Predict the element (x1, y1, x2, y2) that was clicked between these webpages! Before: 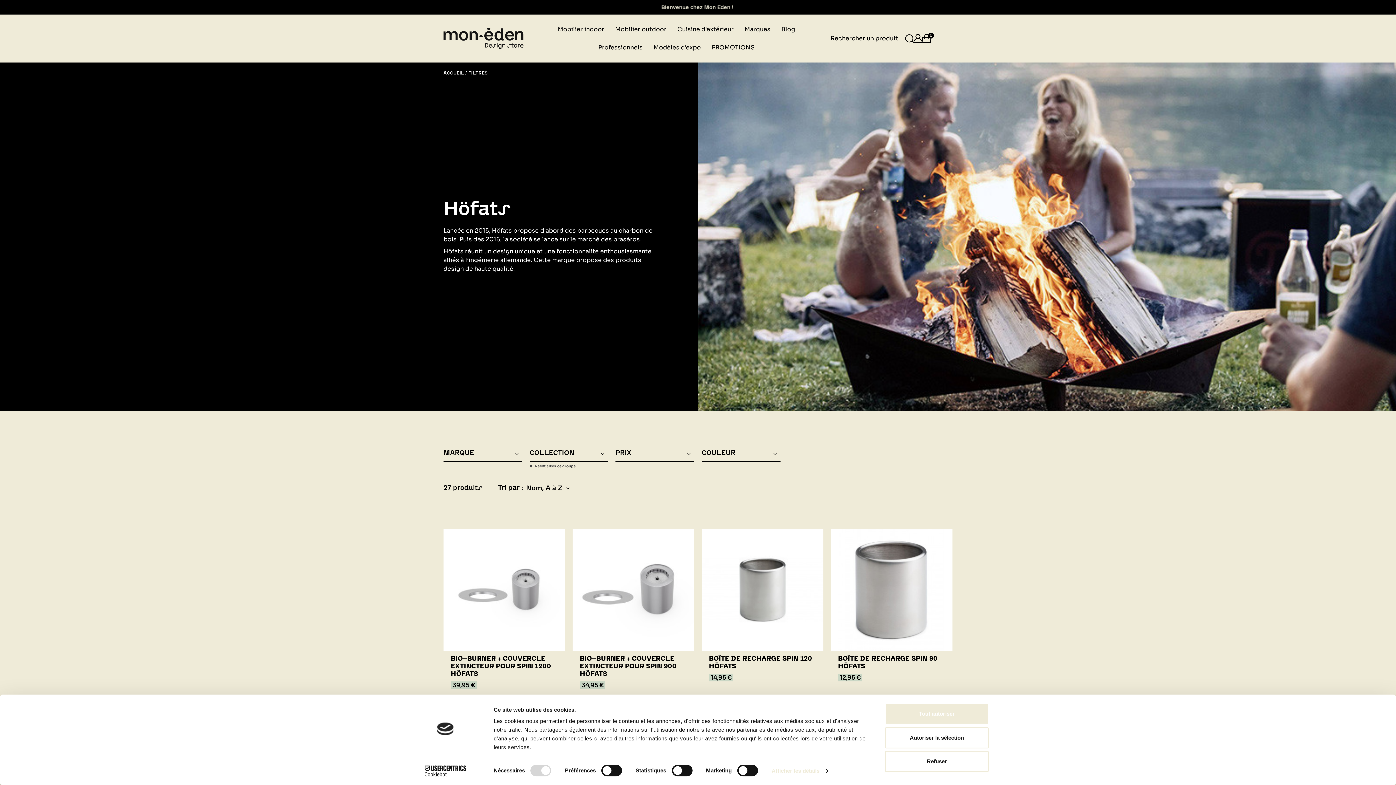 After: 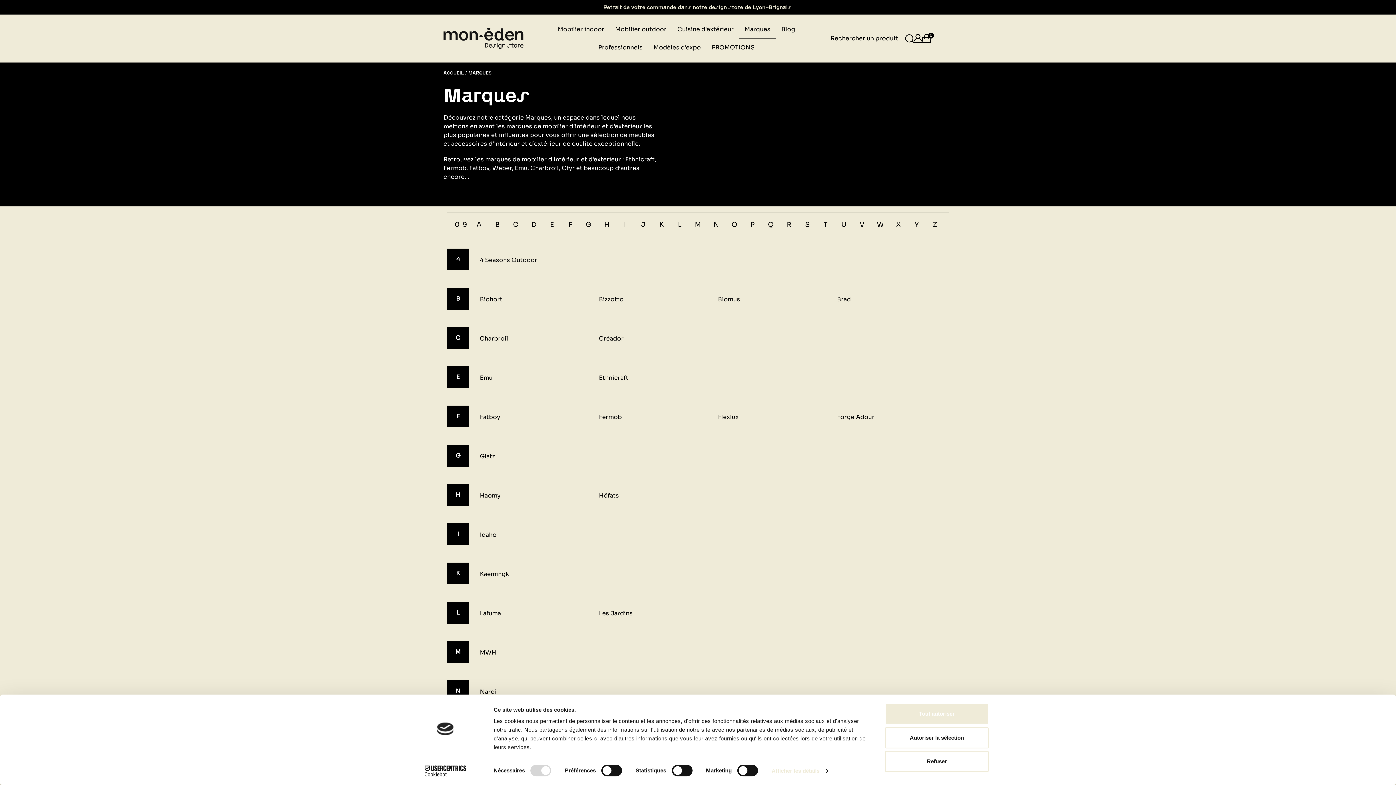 Action: label: Marques bbox: (739, 20, 776, 38)